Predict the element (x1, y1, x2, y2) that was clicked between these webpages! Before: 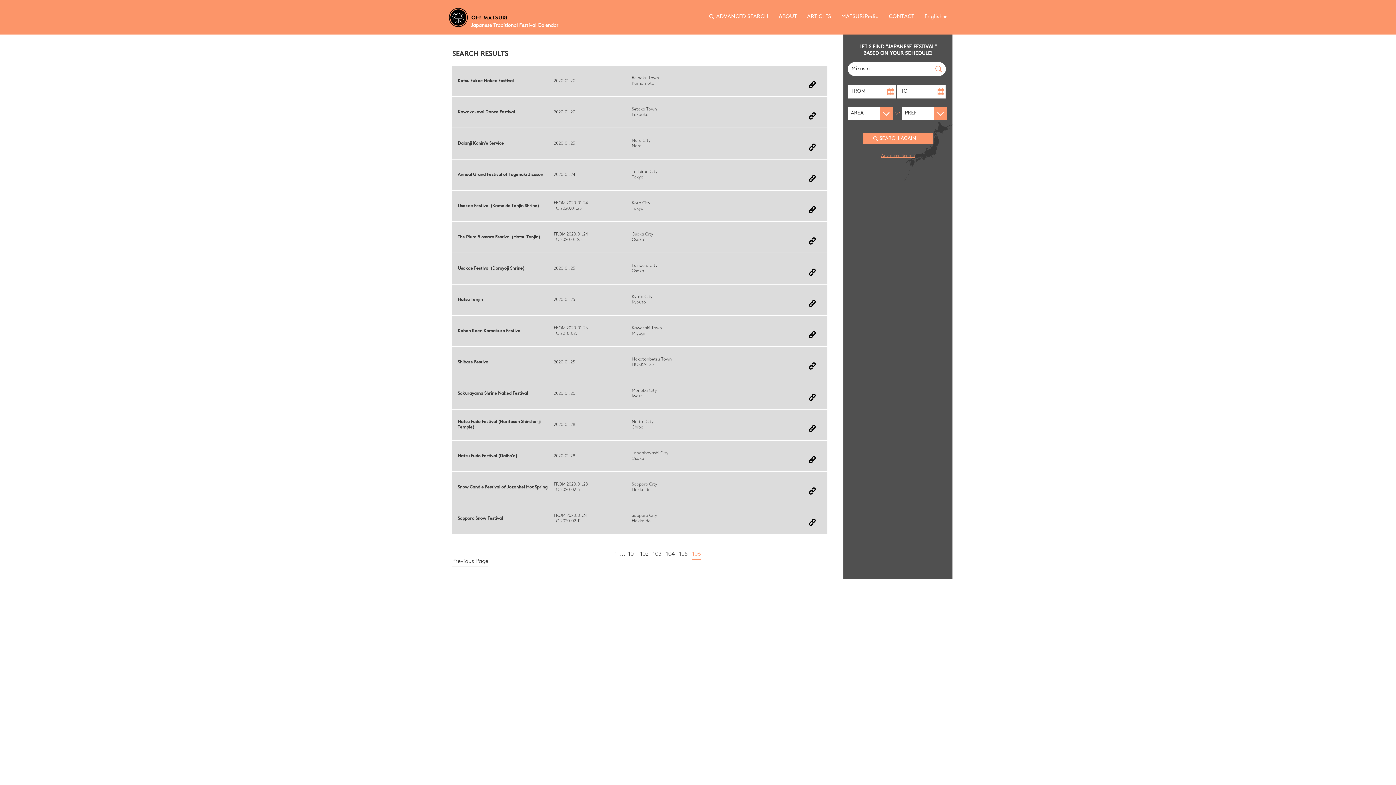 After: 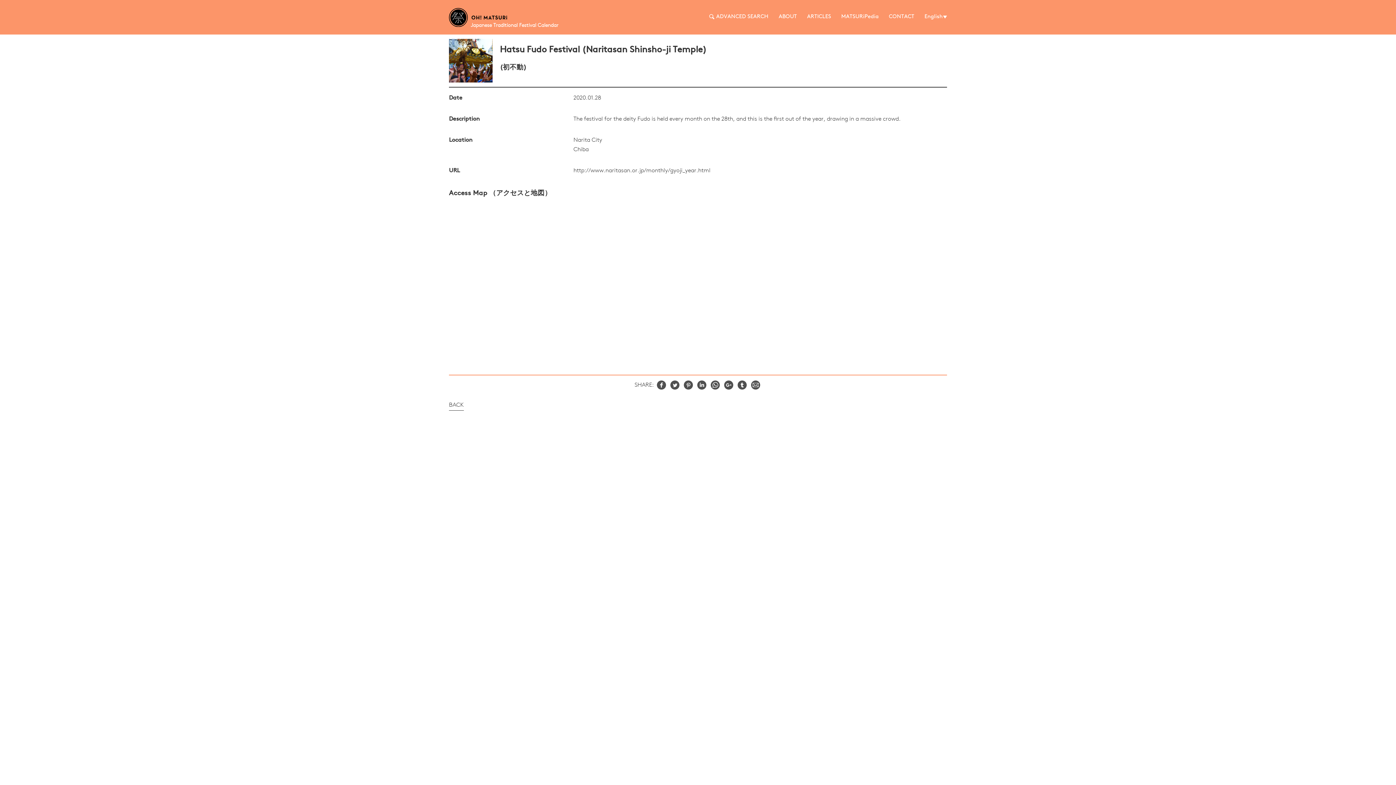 Action: label: Hatsu Fudo Festival (Naritasan Shinsho-ji Temple)

 

2020.01.28

 

Narita City
Chiba

  bbox: (452, 409, 827, 440)